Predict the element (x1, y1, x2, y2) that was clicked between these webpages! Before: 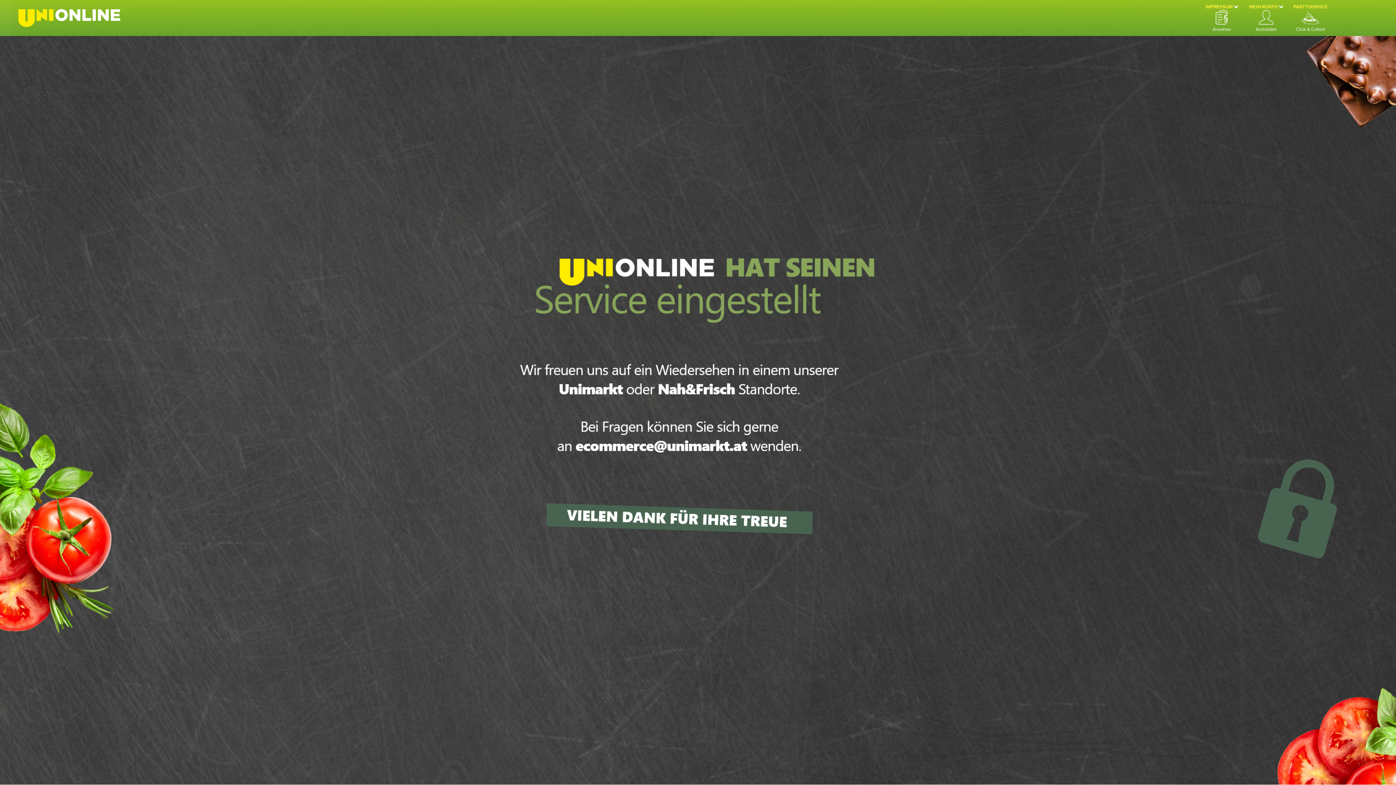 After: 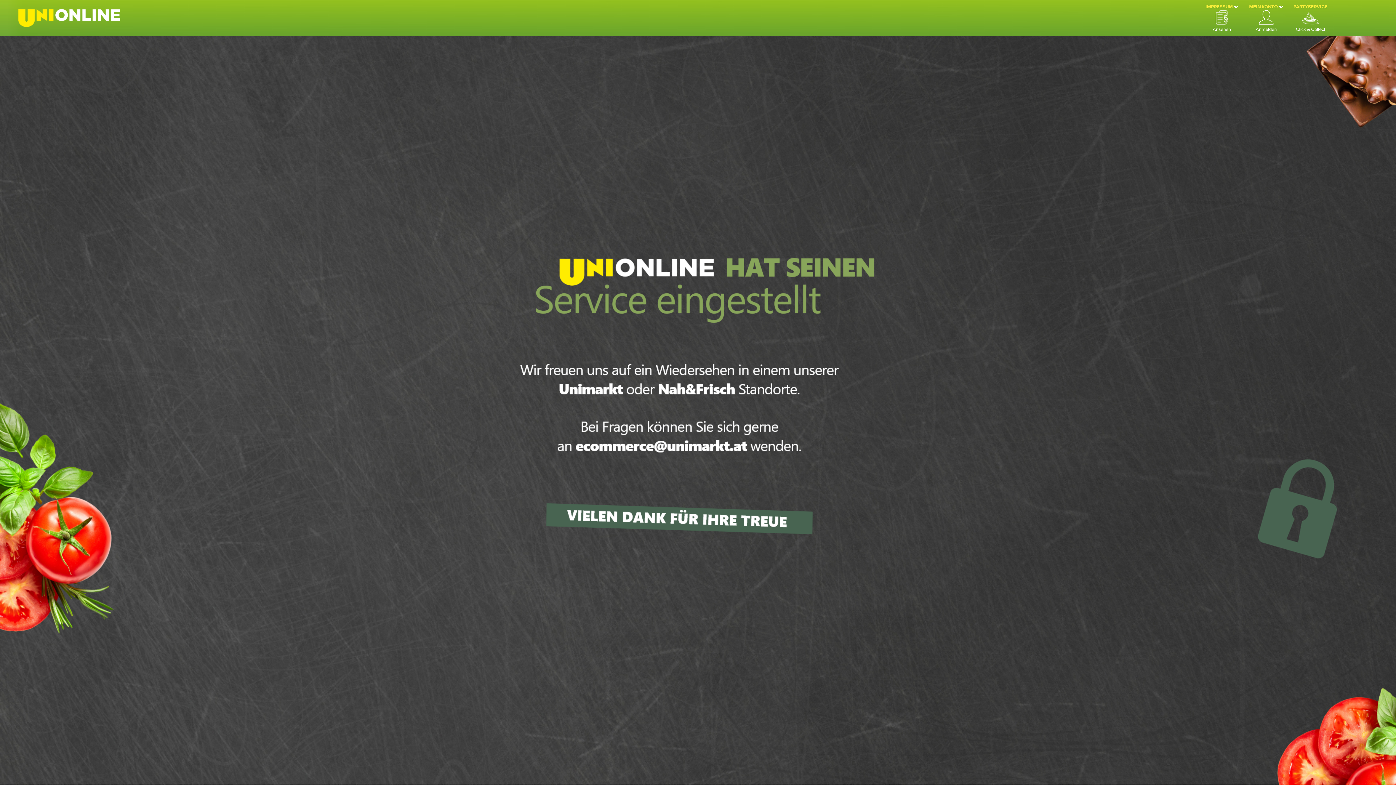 Action: bbox: (1292, 3, 1329, 32) label: PARTYSERVICE

Click & Collect